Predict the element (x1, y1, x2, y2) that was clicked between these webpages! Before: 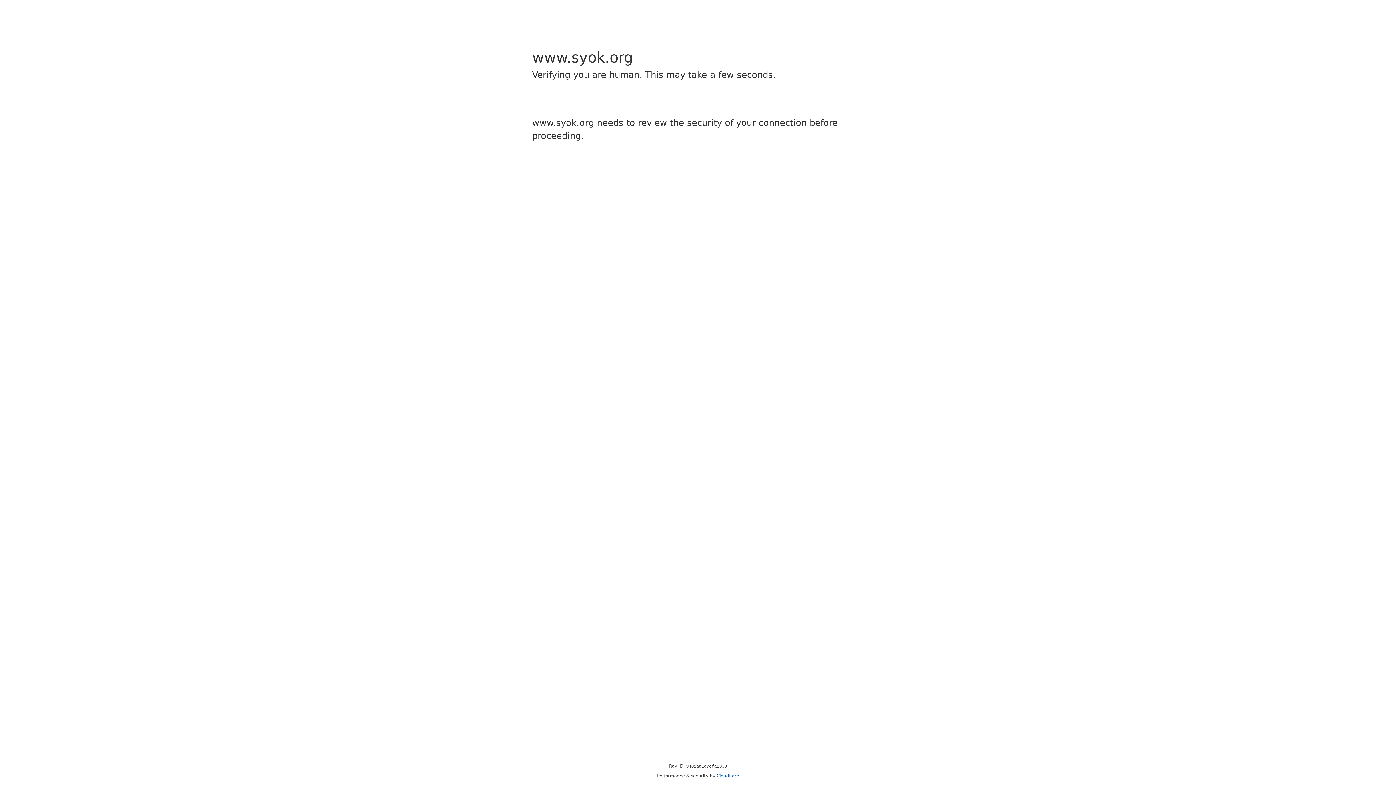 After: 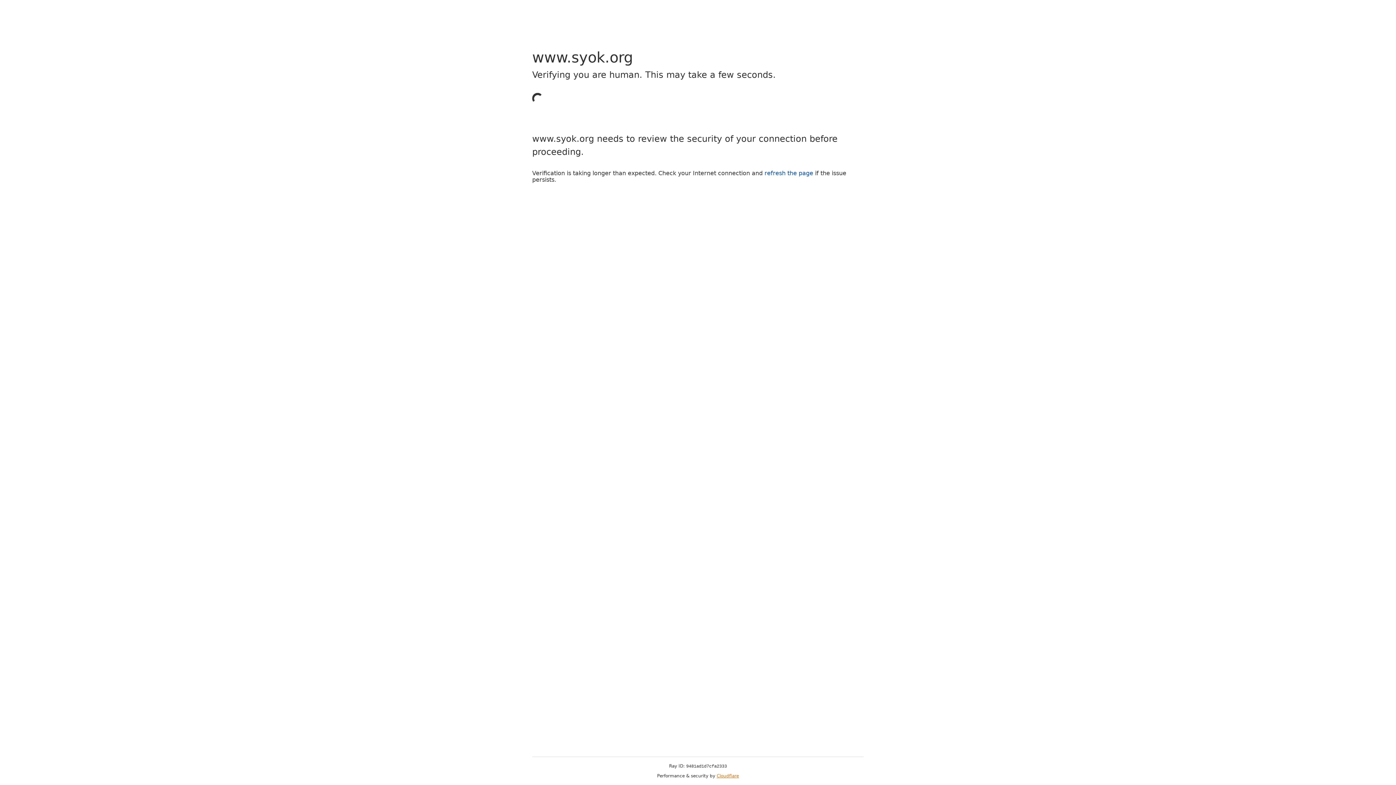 Action: bbox: (716, 773, 739, 778) label: Cloudflare